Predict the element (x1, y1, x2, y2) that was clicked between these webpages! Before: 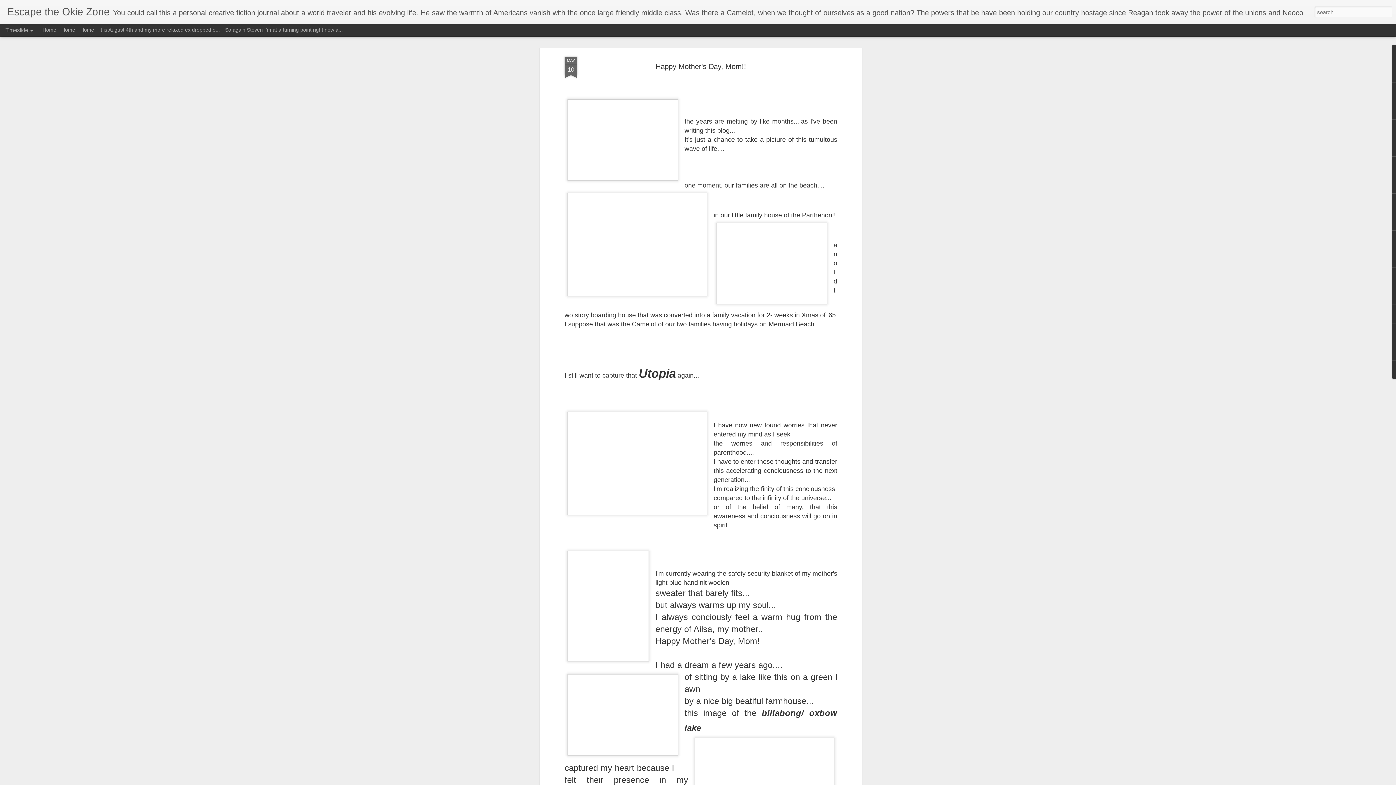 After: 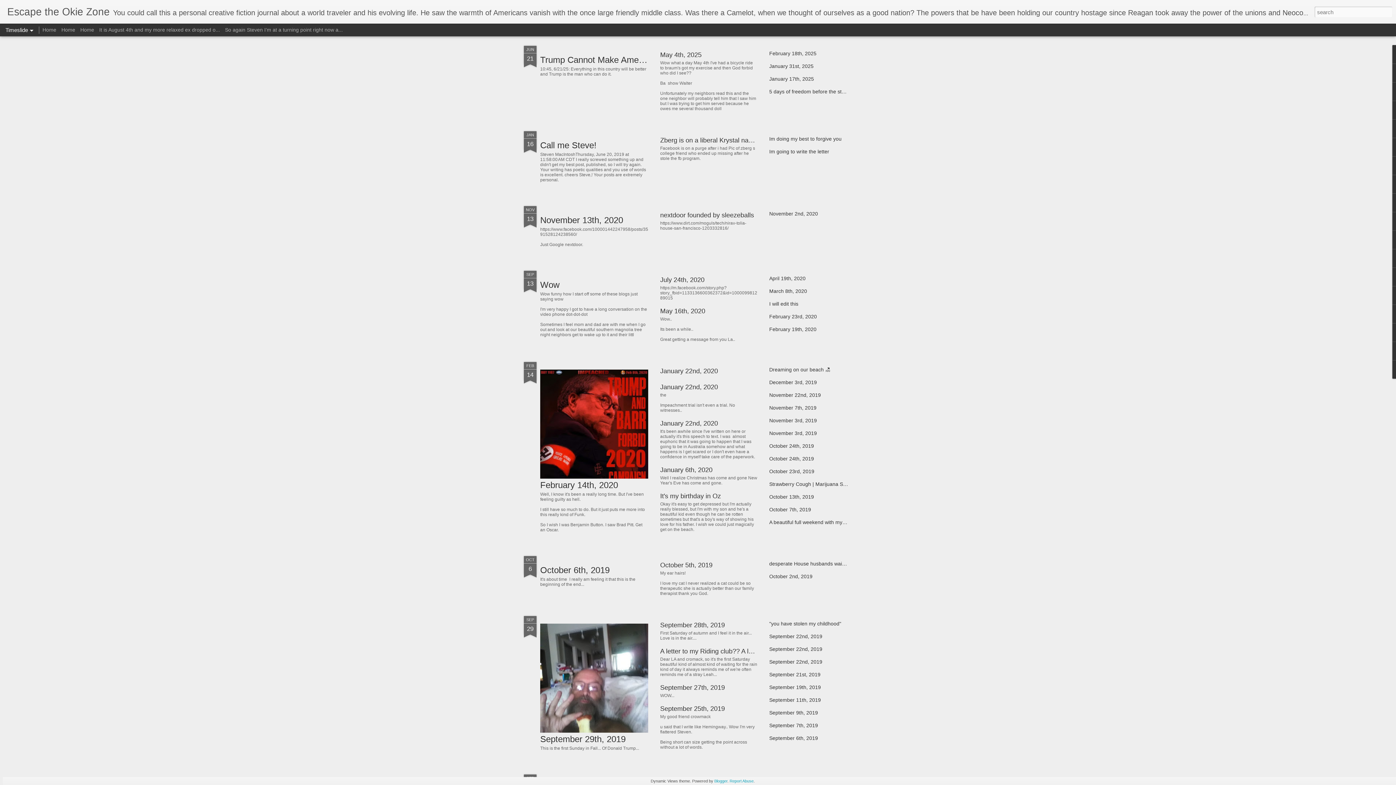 Action: label: Home bbox: (42, 26, 56, 32)